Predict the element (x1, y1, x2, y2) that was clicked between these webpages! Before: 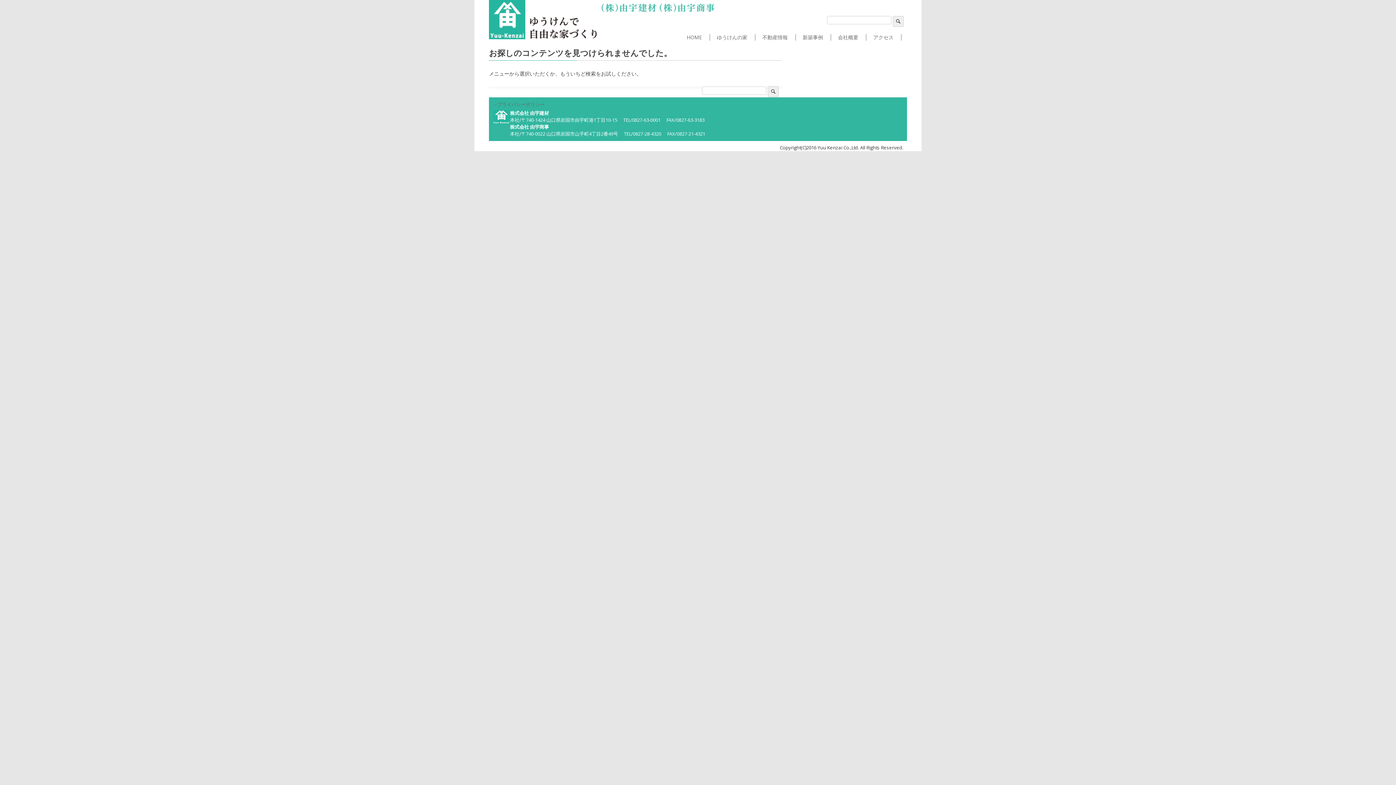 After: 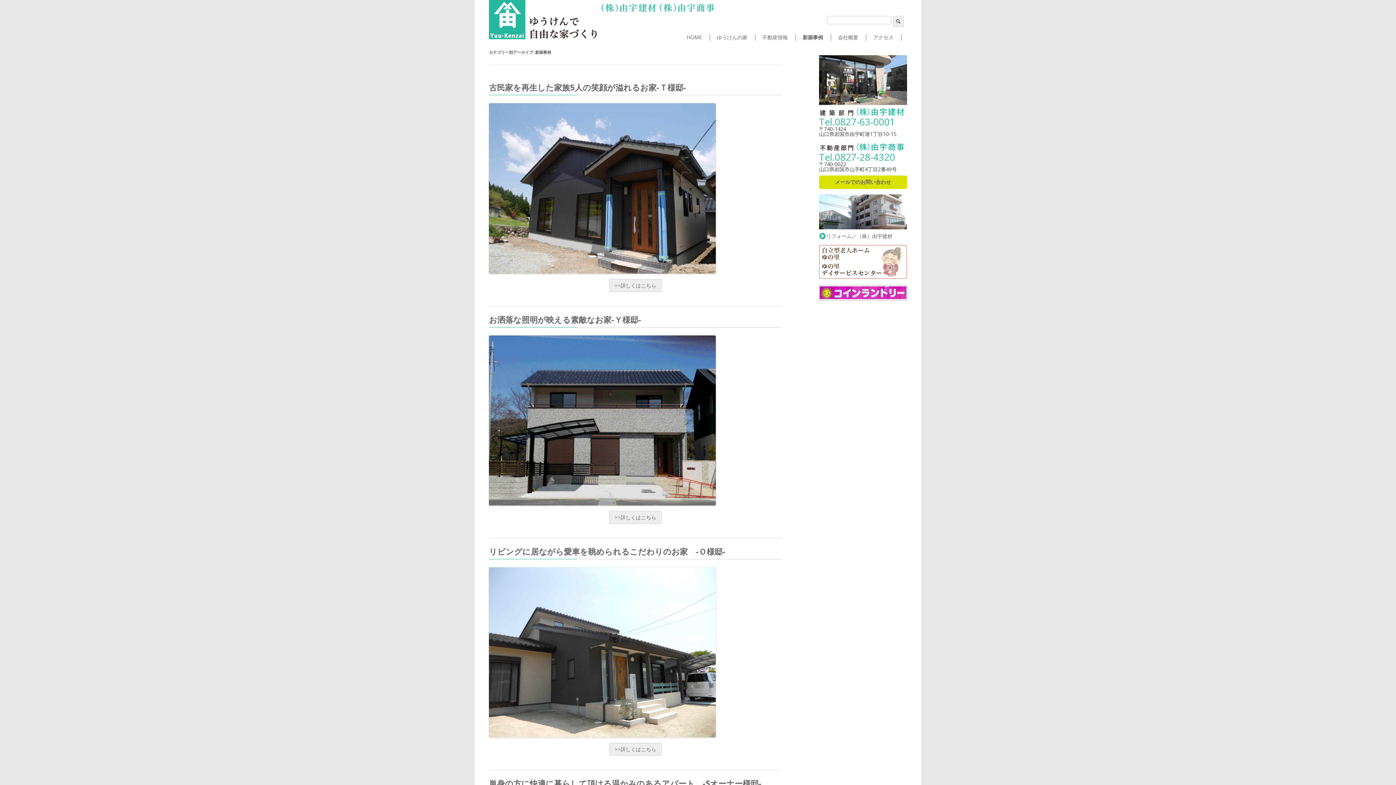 Action: bbox: (802, 34, 831, 40) label: 新築事例